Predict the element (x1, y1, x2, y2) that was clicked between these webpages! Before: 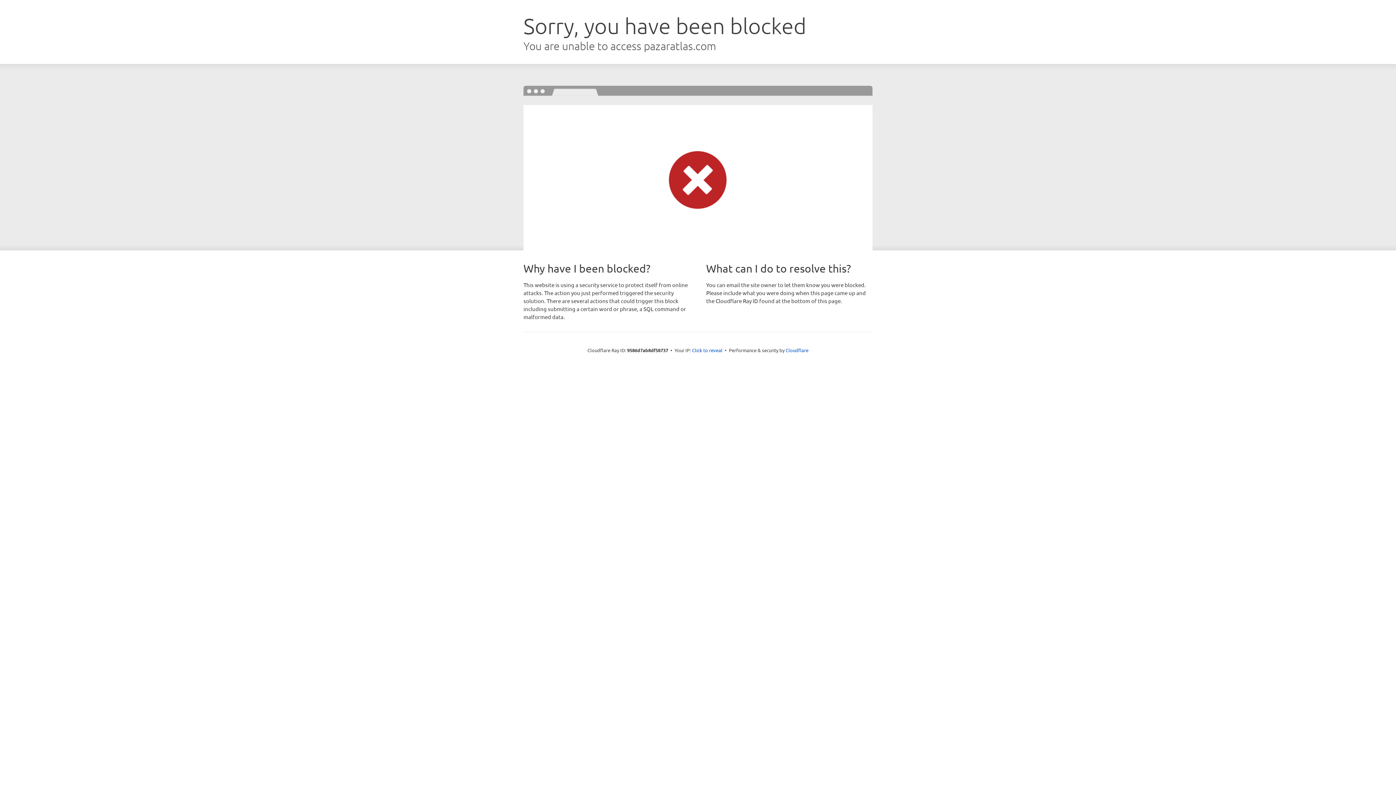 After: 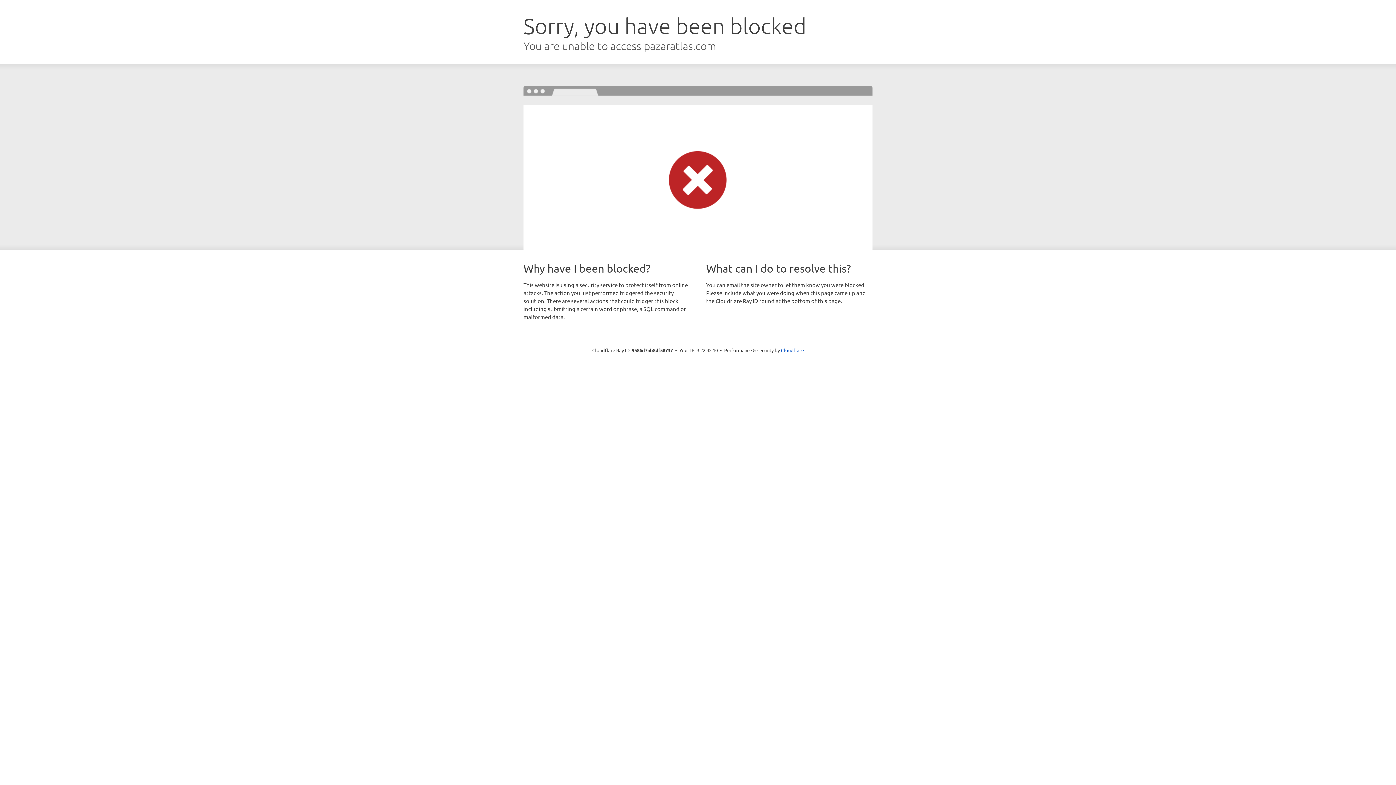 Action: label: Click to reveal bbox: (692, 346, 722, 353)